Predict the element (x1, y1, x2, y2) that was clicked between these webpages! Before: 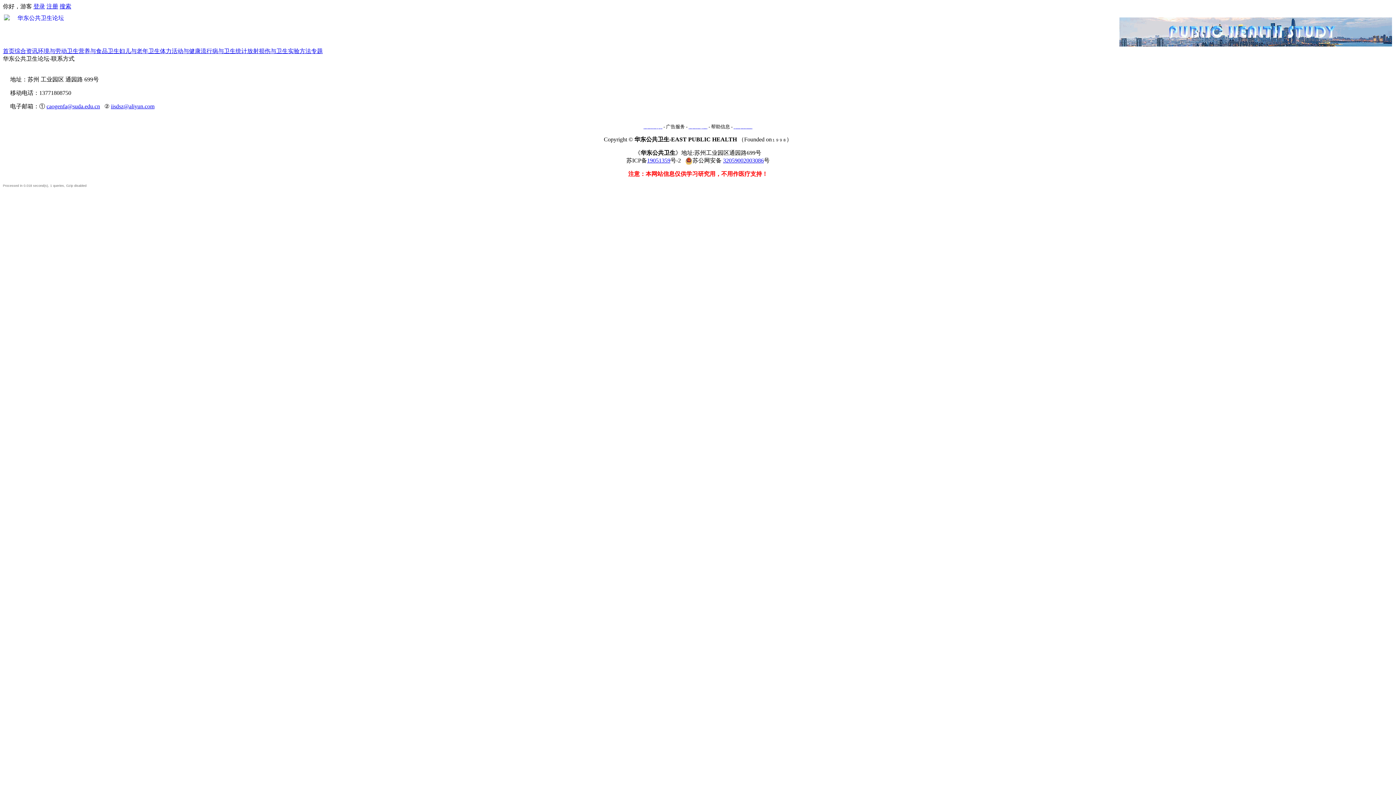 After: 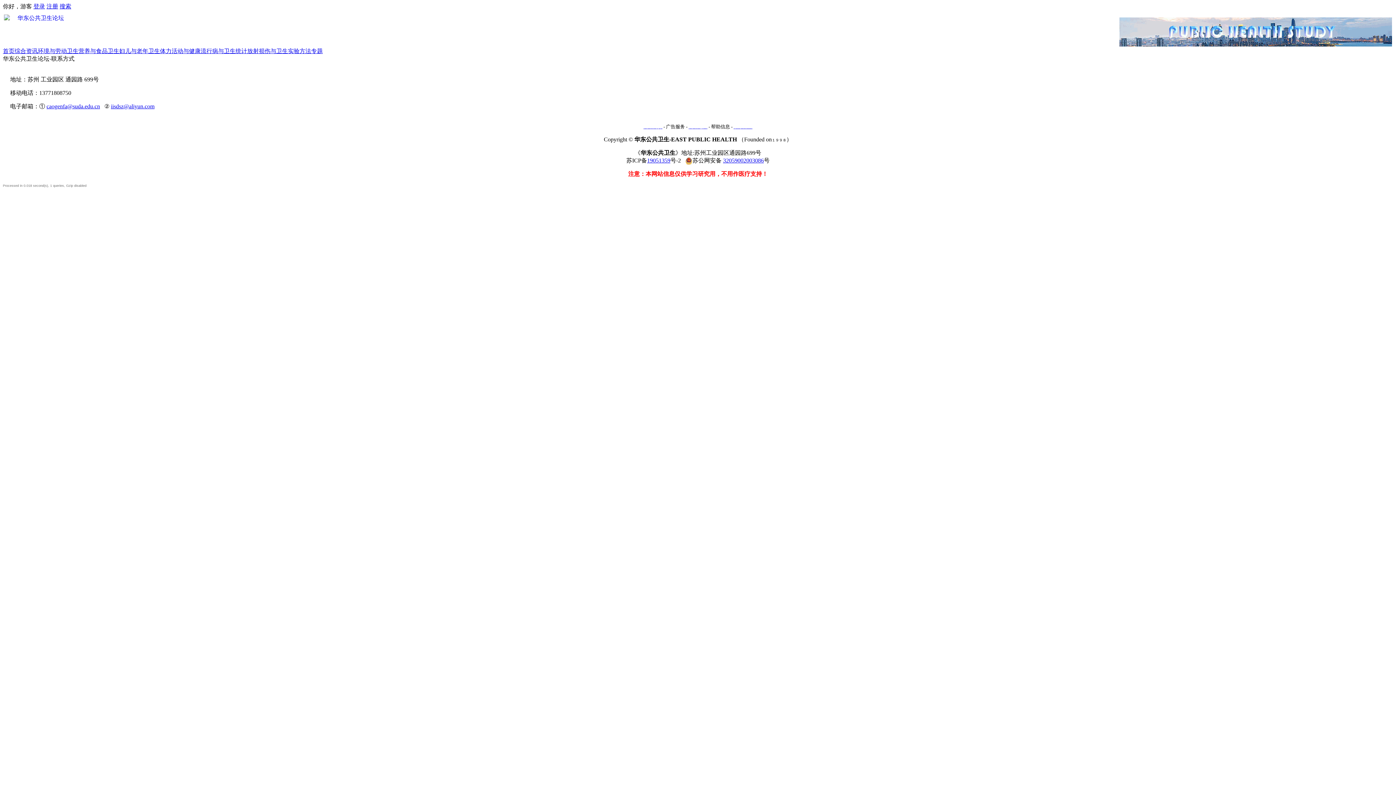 Action: bbox: (37, 48, 78, 54) label: 环境与劳动卫生